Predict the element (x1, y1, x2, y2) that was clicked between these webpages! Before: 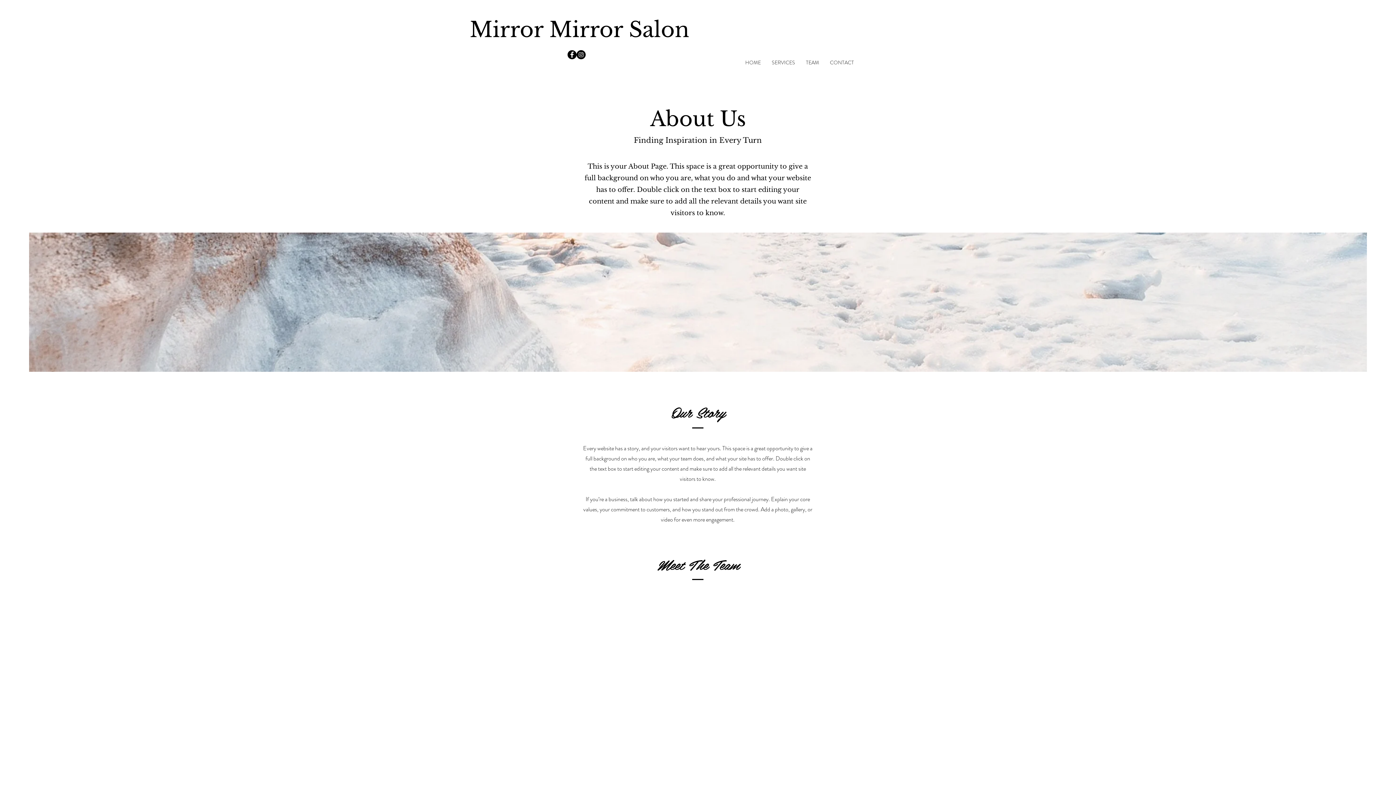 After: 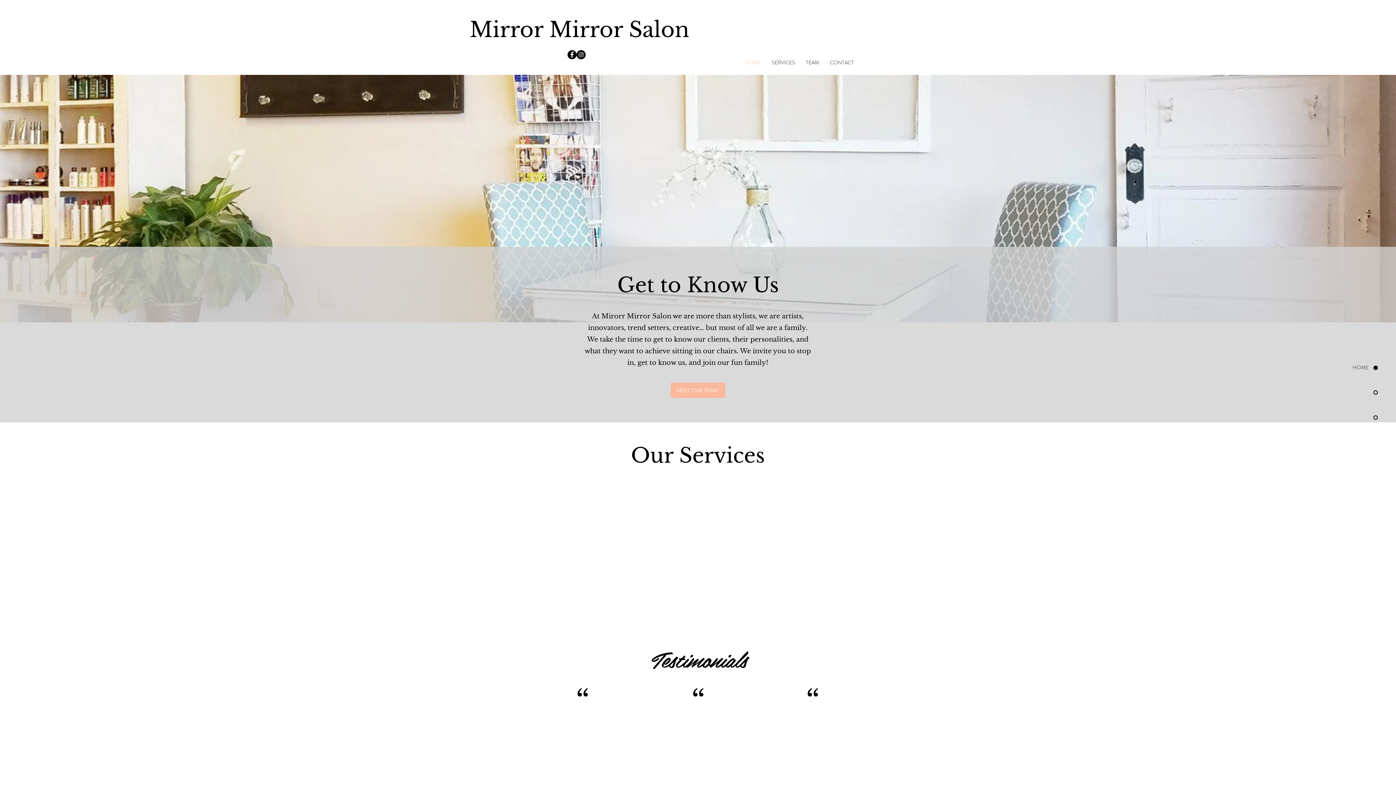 Action: label: HOME bbox: (740, 57, 766, 68)